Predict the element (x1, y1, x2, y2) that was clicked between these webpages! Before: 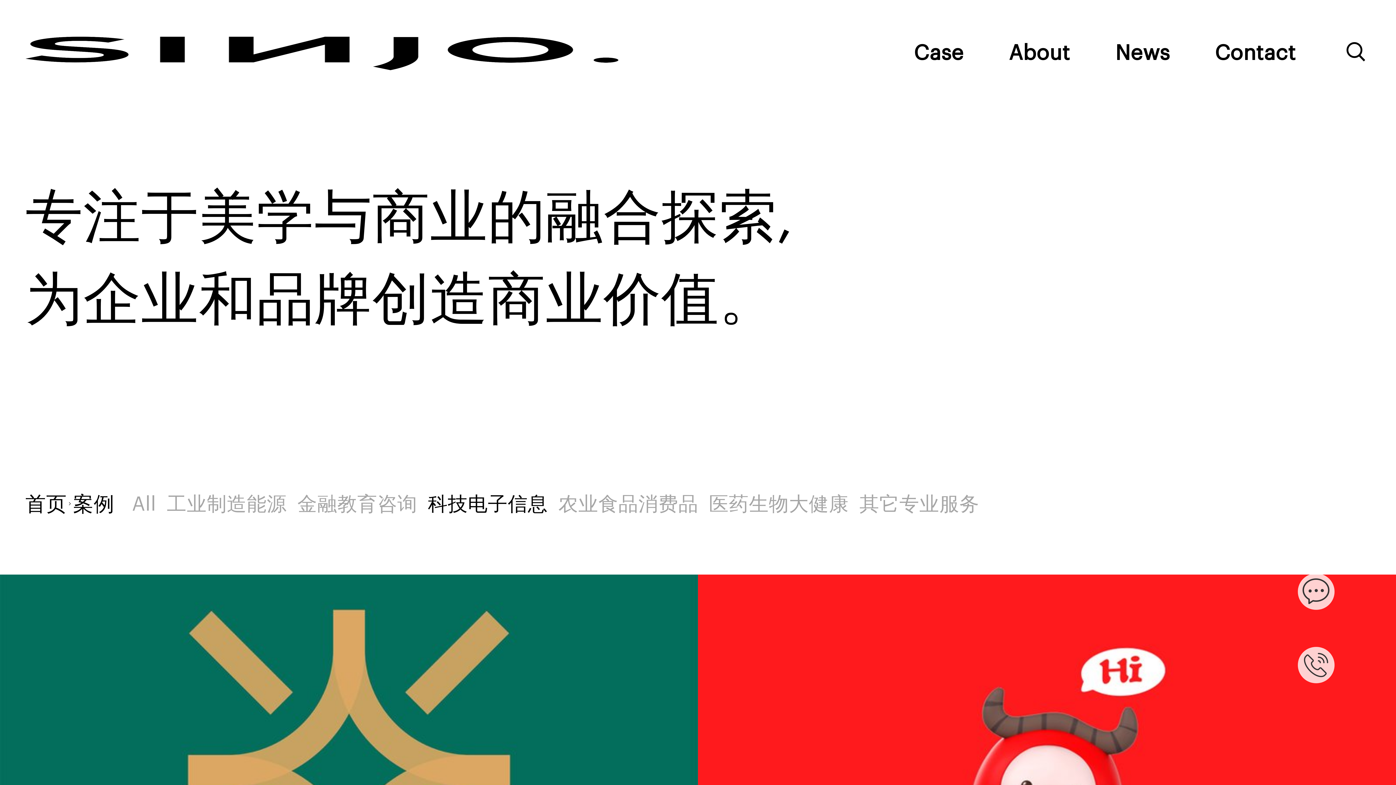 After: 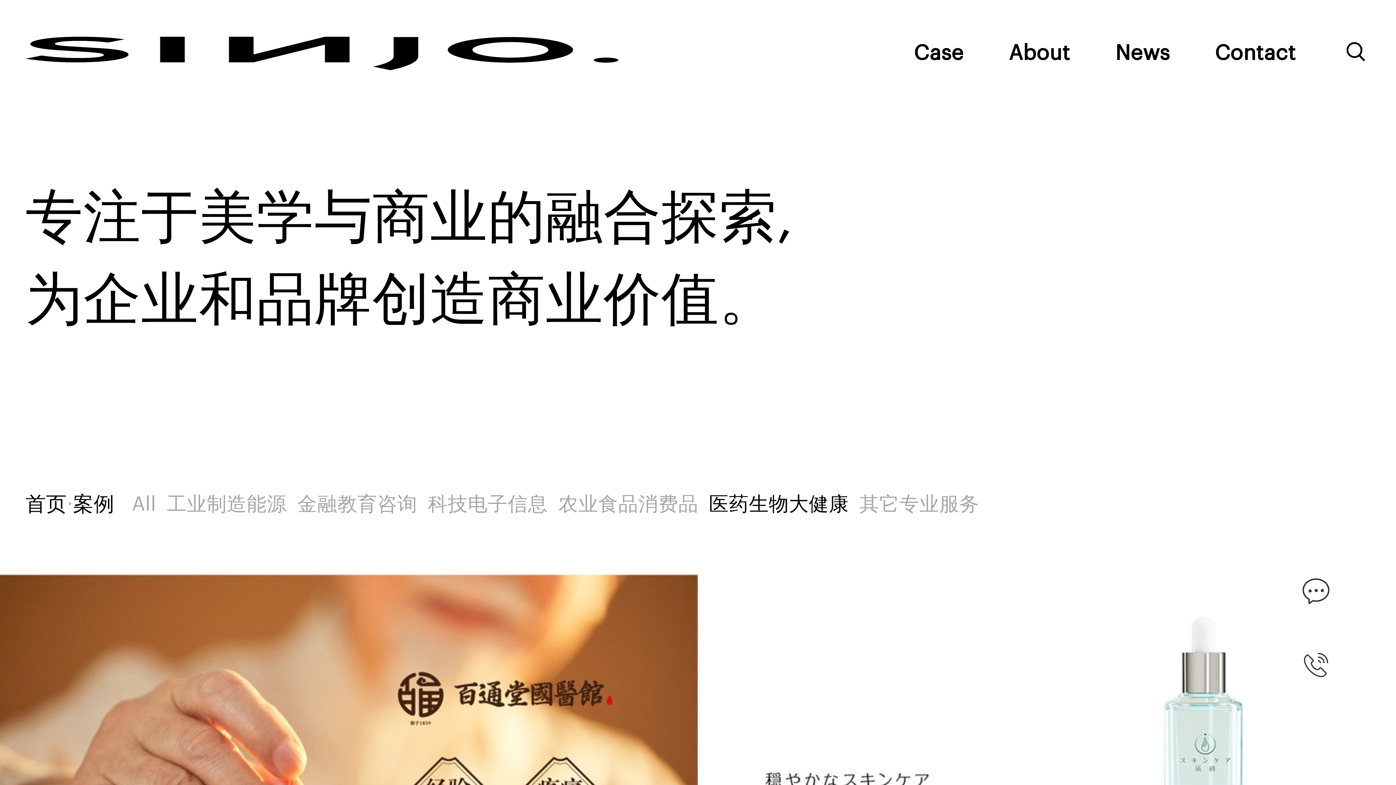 Action: bbox: (709, 485, 849, 523) label: 医药生物大健康